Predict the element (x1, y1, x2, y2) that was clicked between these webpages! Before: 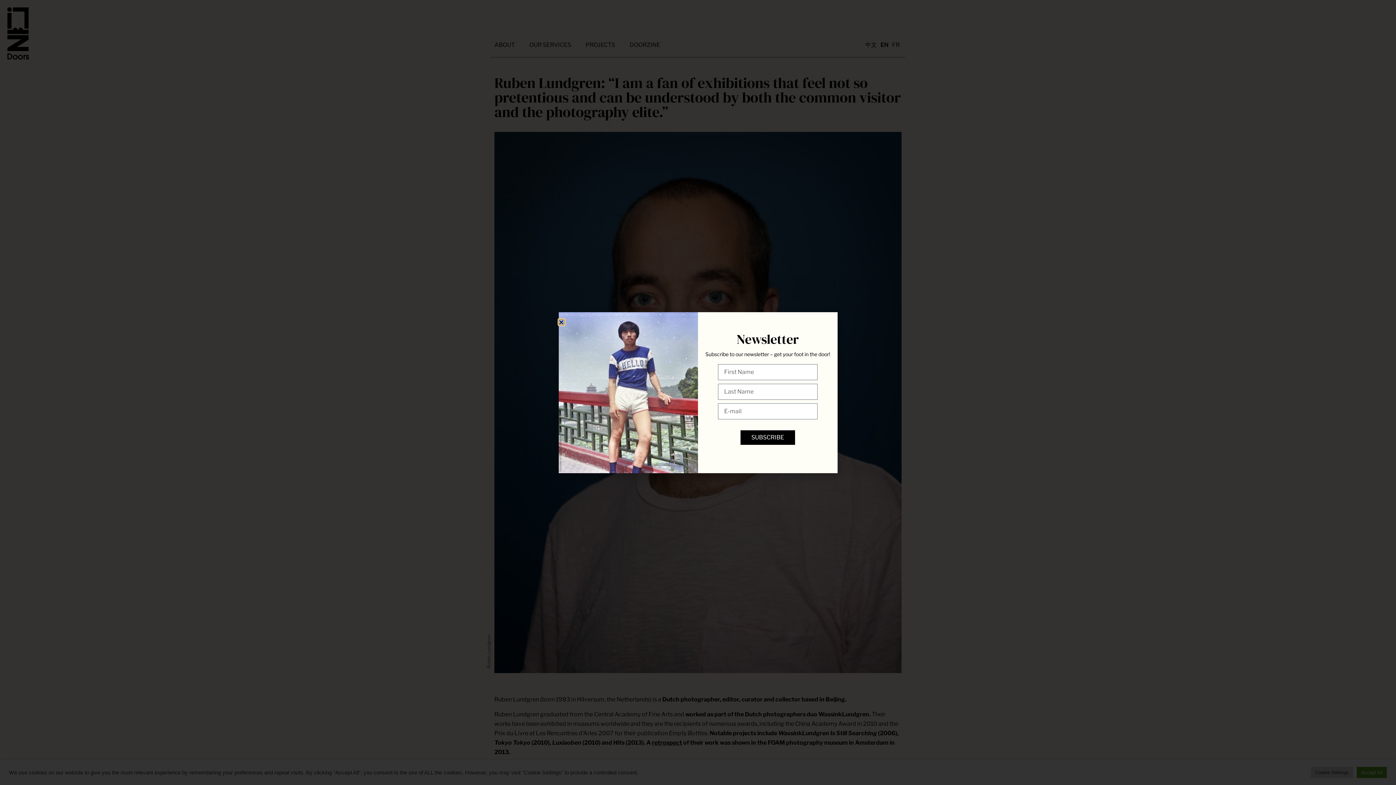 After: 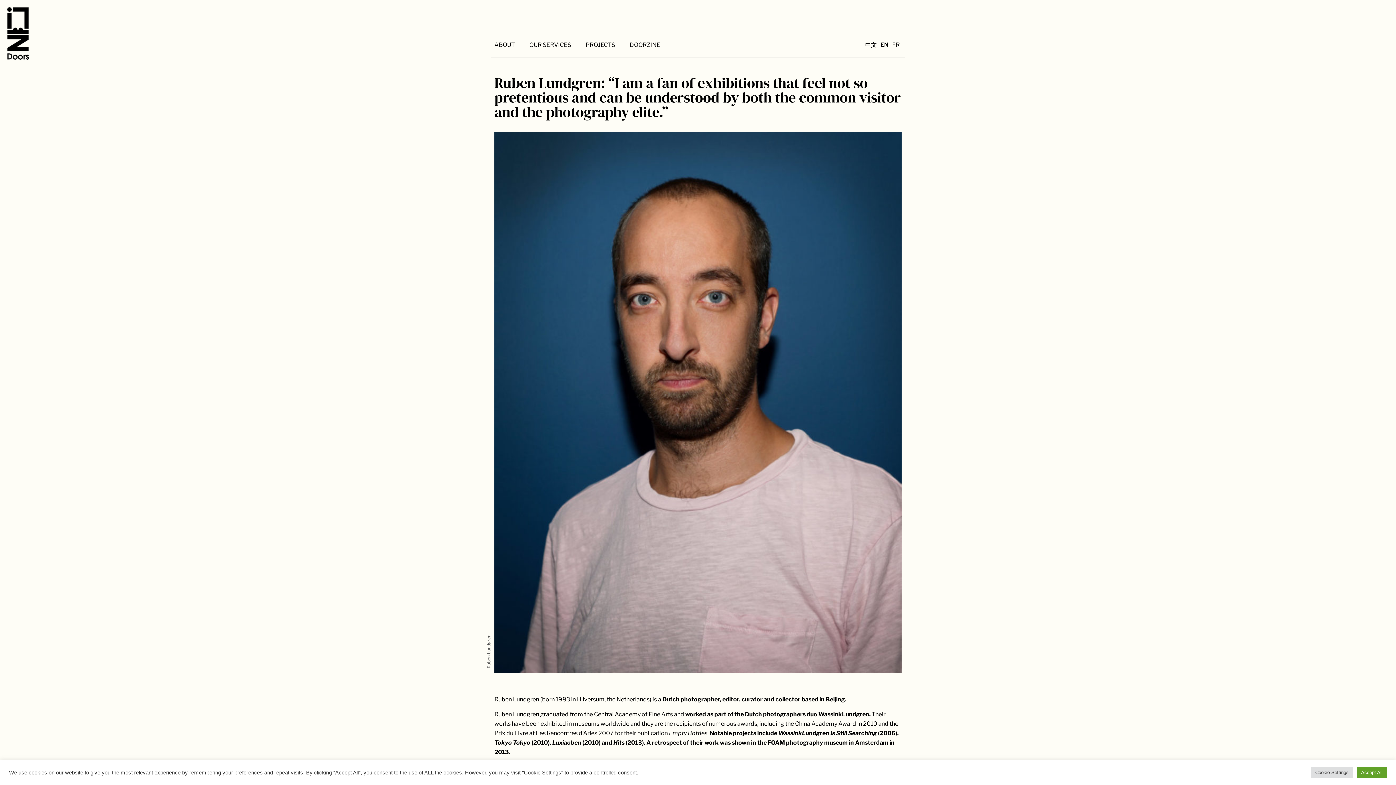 Action: bbox: (558, 319, 564, 324) label: Close